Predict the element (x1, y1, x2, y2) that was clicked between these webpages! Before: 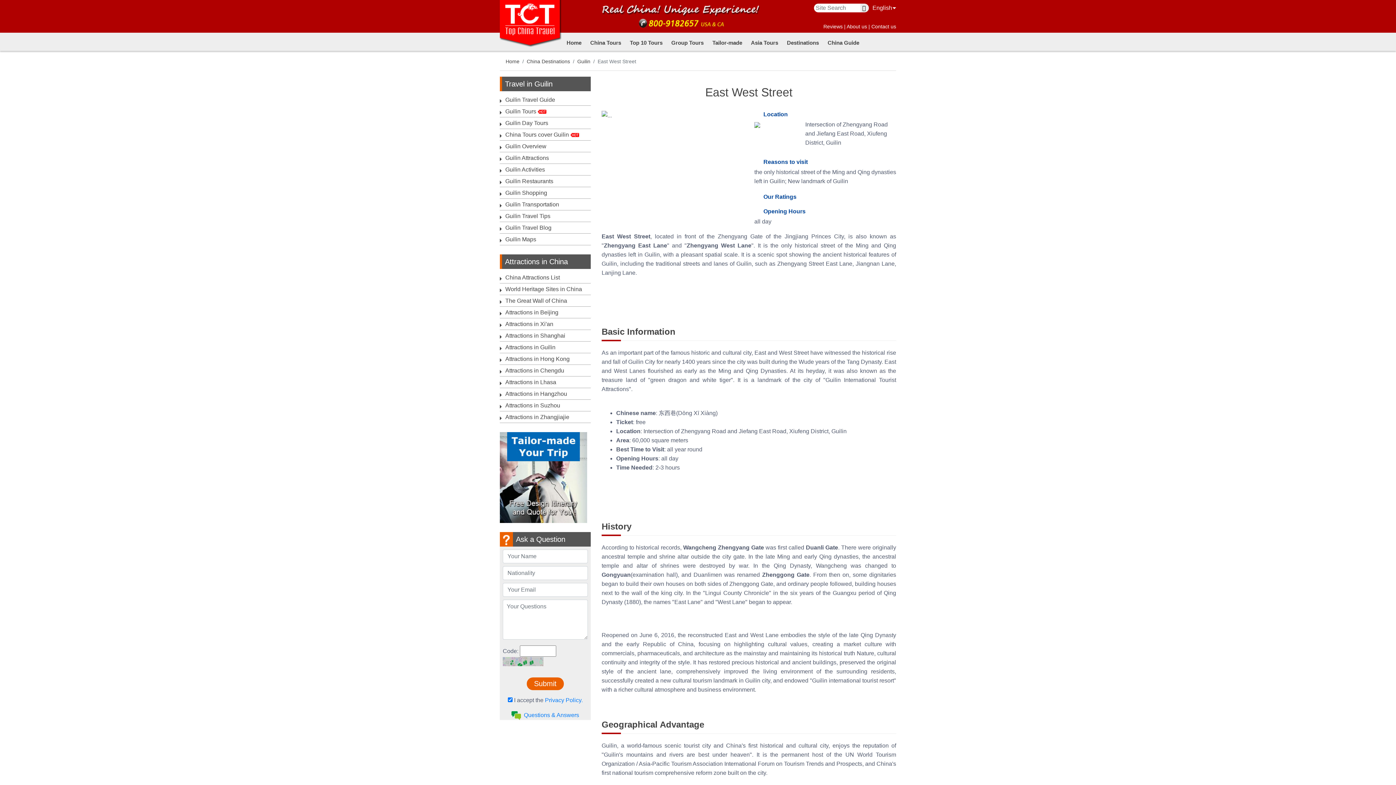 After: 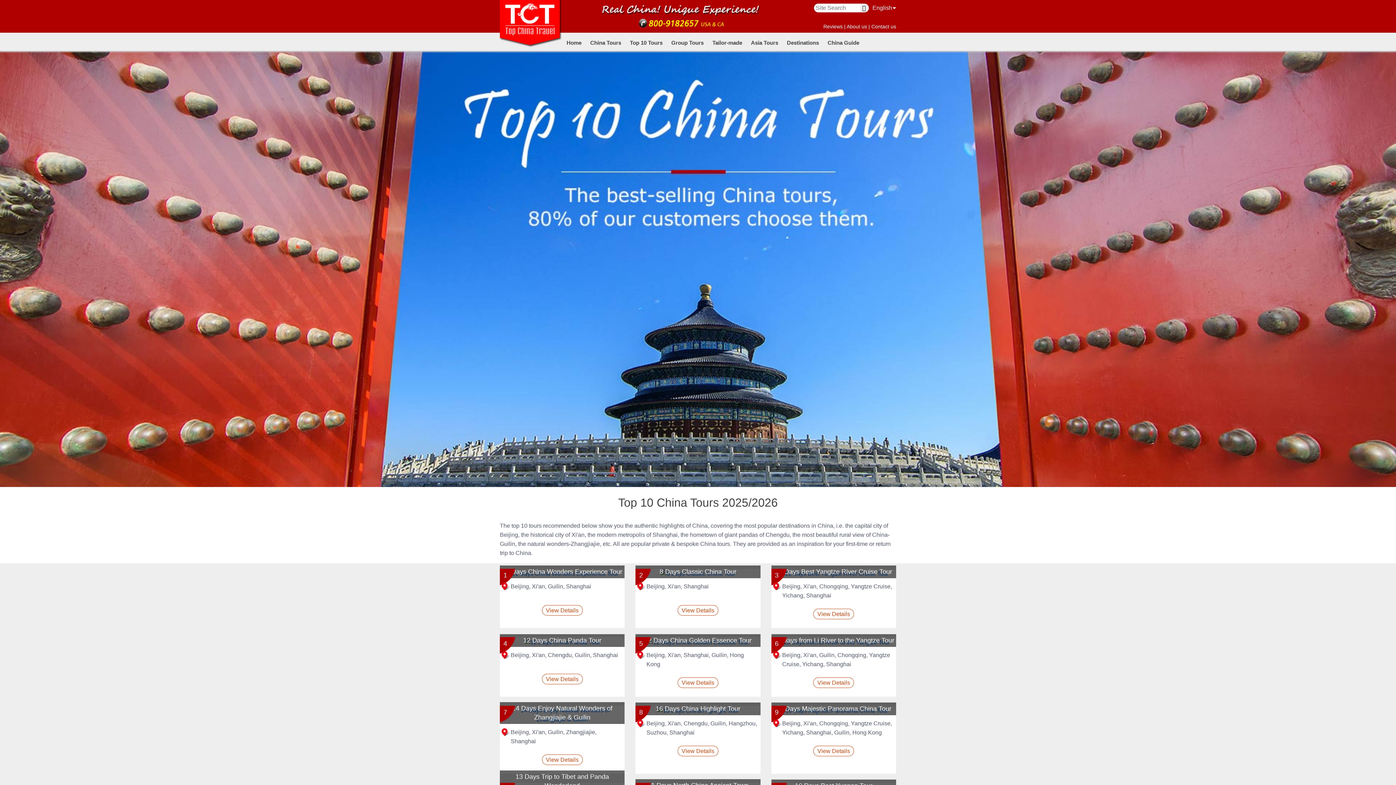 Action: label: Top 10 Tours bbox: (627, 32, 665, 52)